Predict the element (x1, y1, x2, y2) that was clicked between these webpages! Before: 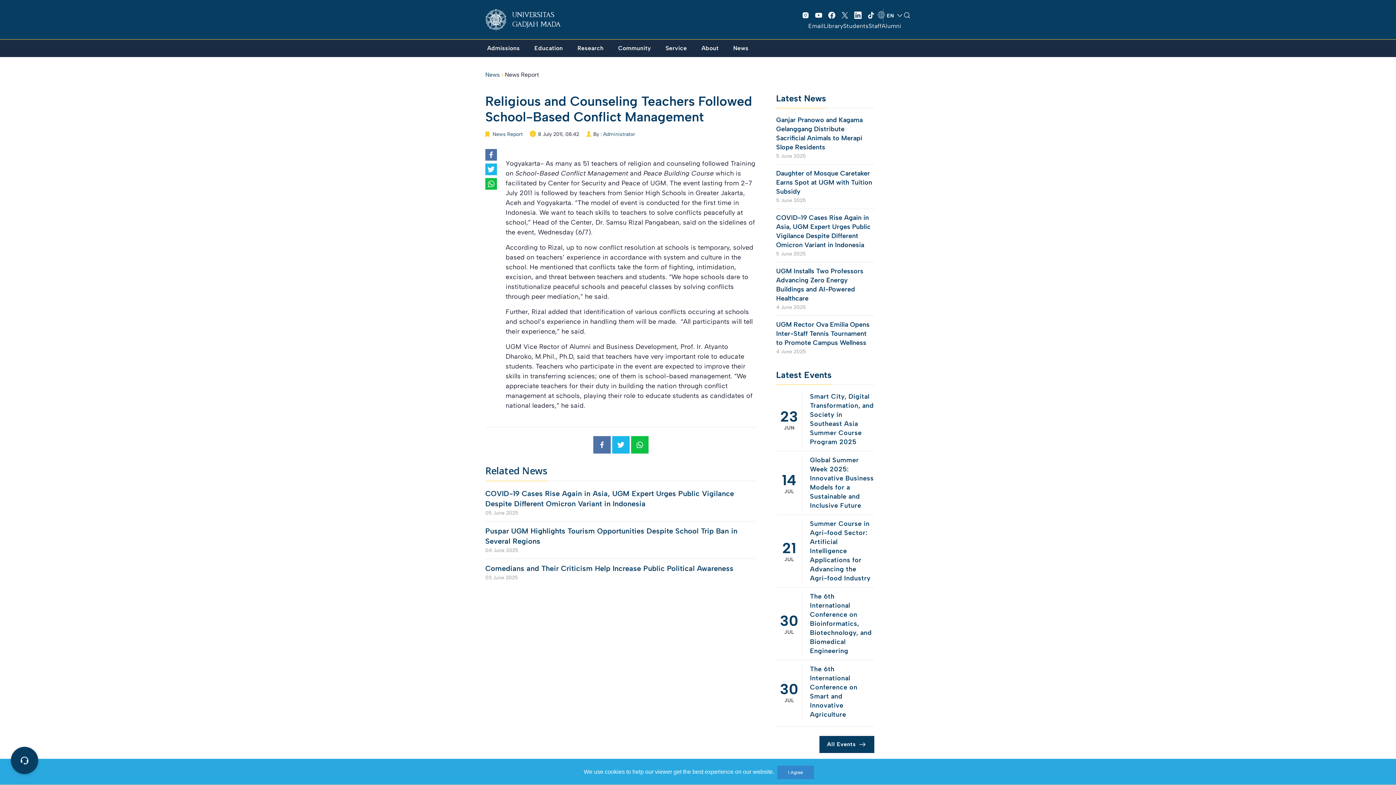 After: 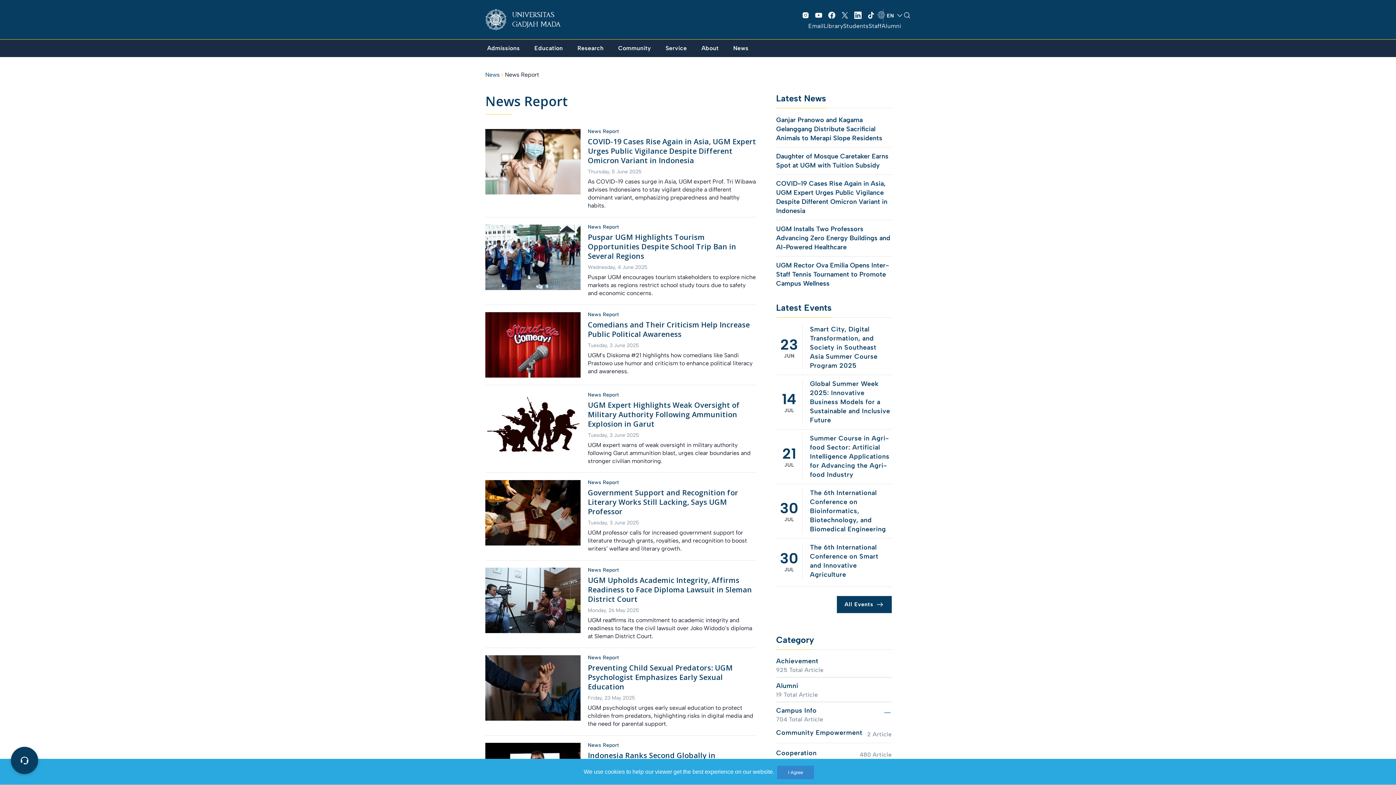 Action: label: News Report bbox: (492, 131, 522, 137)